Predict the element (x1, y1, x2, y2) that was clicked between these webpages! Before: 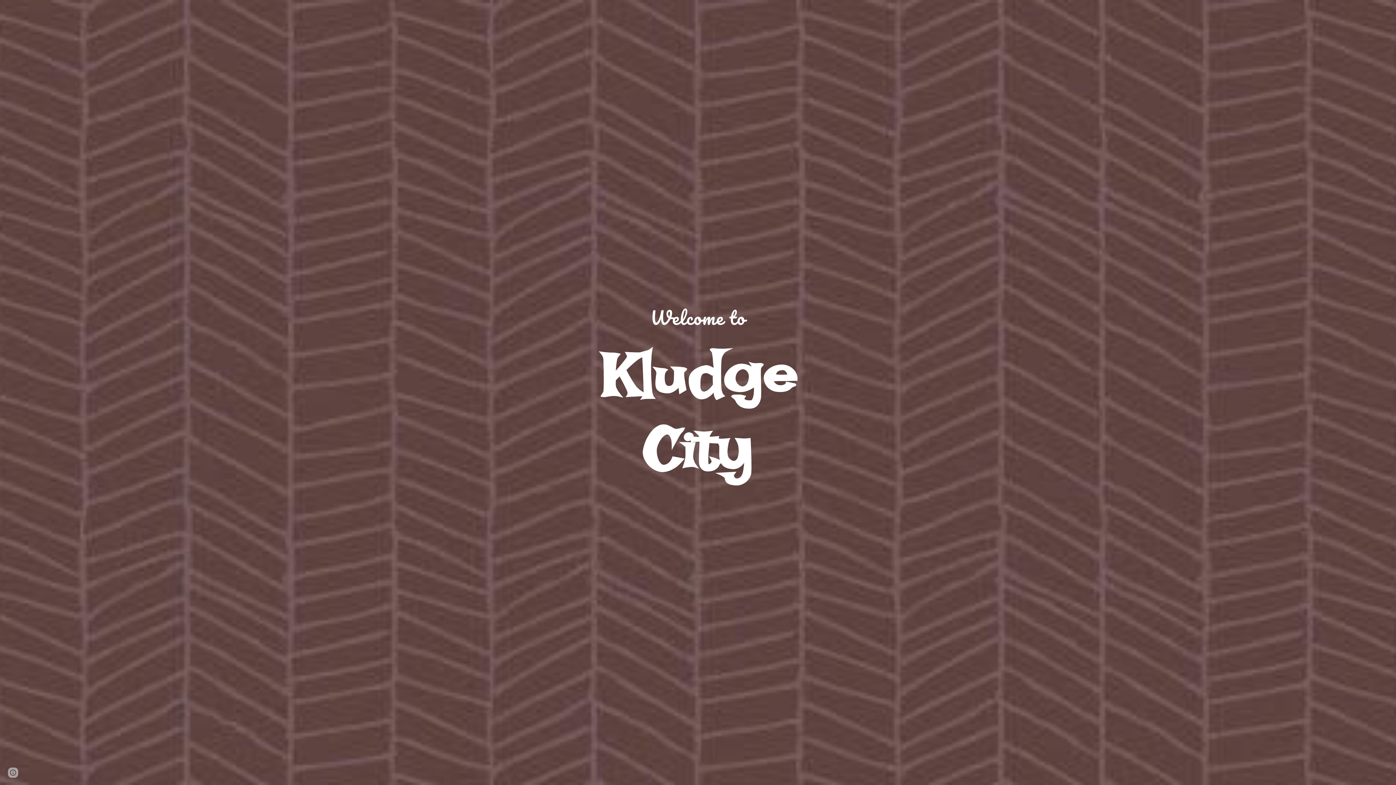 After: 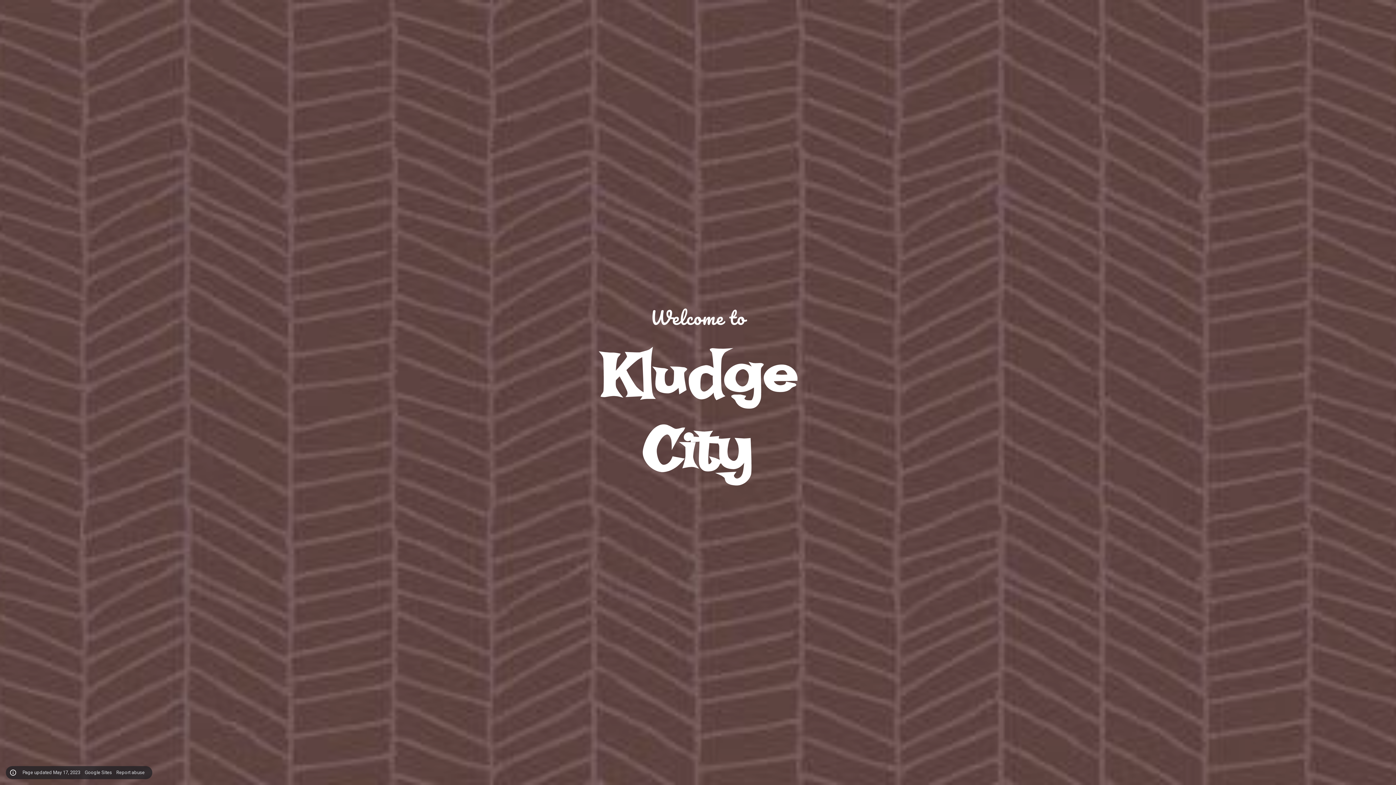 Action: bbox: (8, 768, 18, 778) label: Site actions